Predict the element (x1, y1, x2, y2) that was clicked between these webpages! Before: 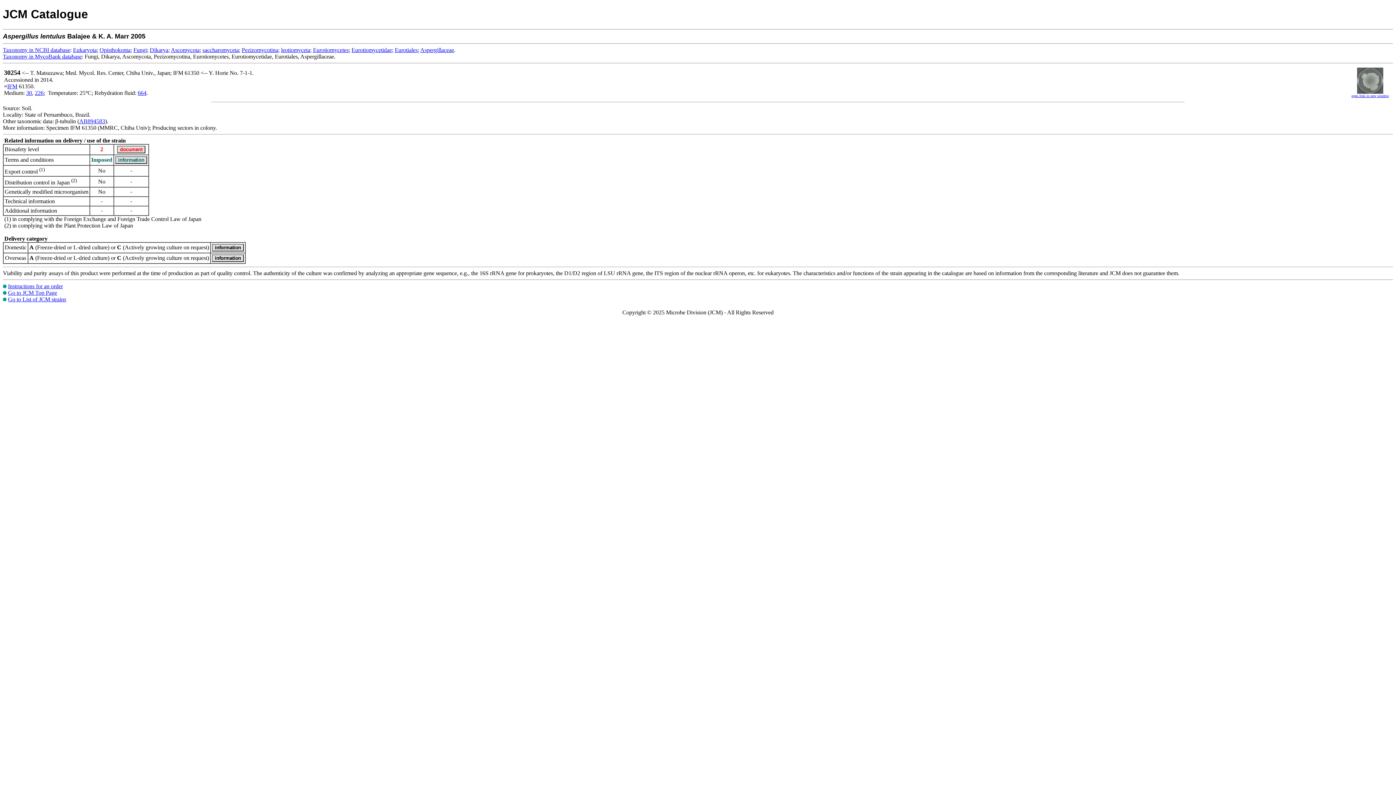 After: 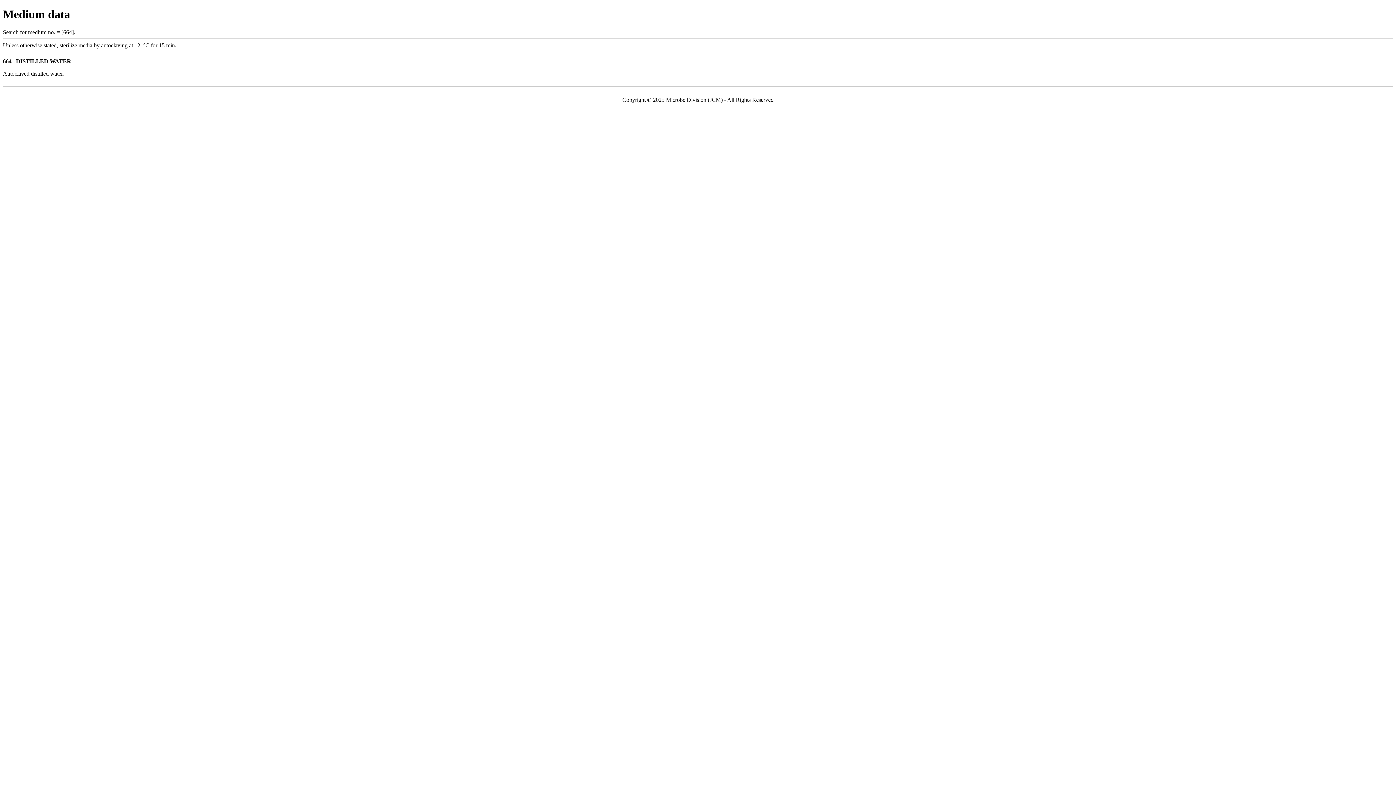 Action: label: 664 bbox: (137, 89, 146, 95)